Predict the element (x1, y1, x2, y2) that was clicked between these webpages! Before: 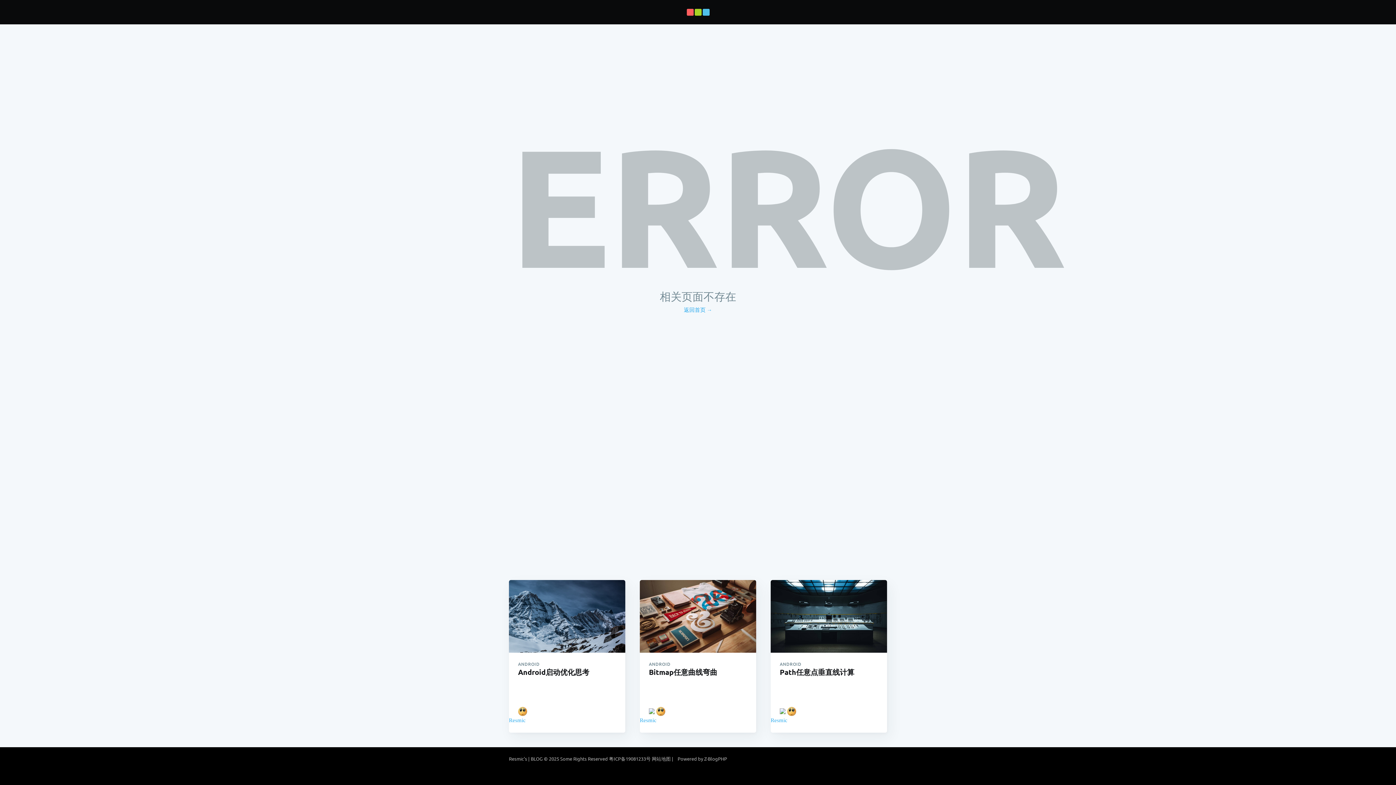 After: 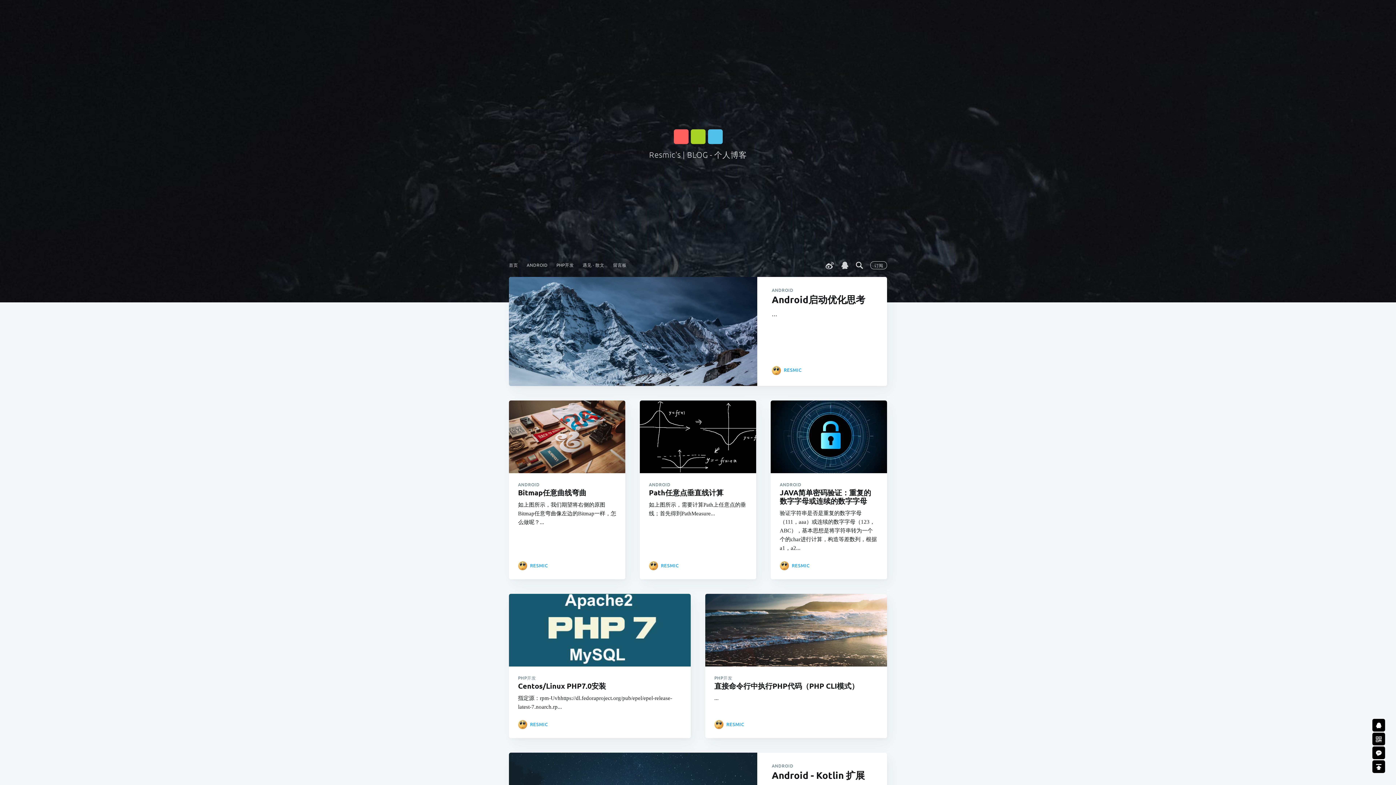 Action: label: Resmic's | BLOG  bbox: (509, 756, 544, 762)